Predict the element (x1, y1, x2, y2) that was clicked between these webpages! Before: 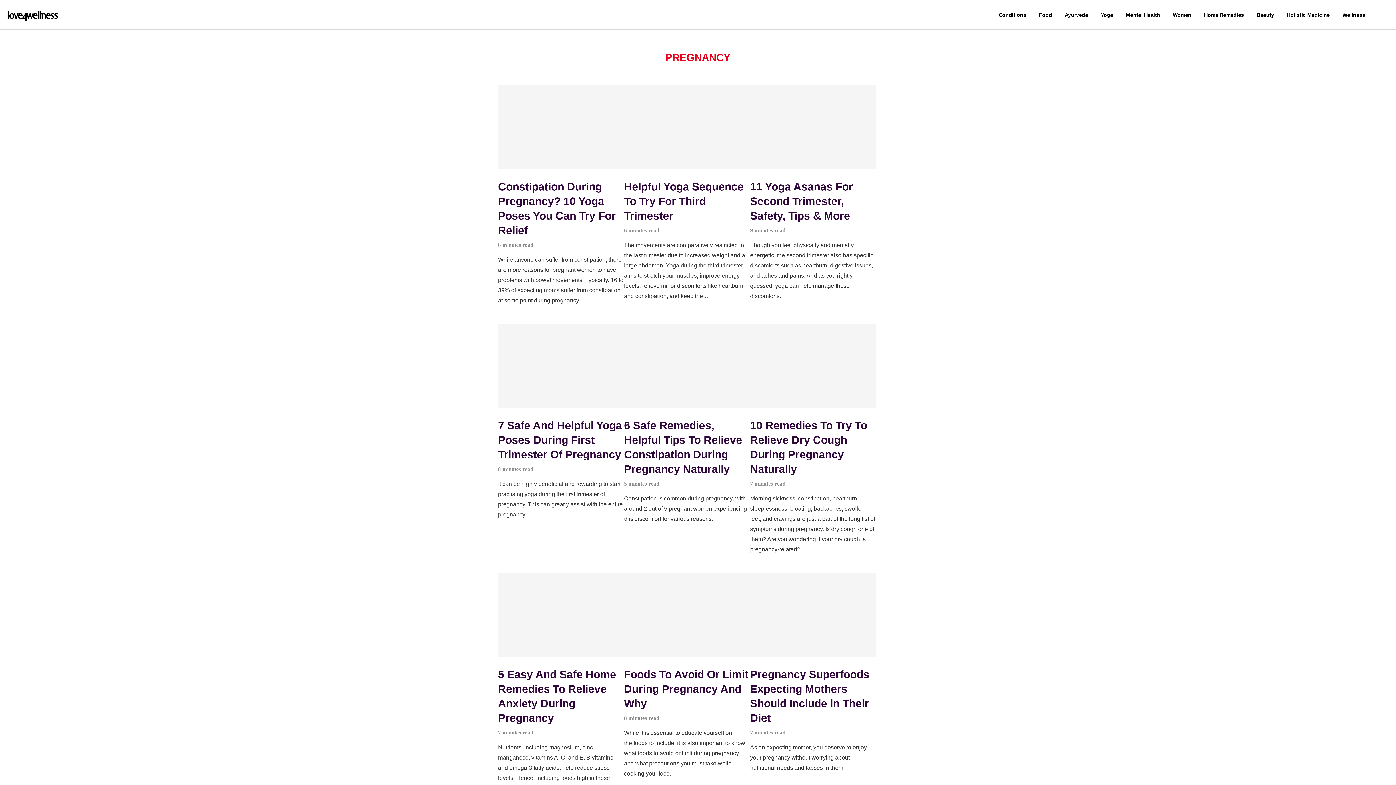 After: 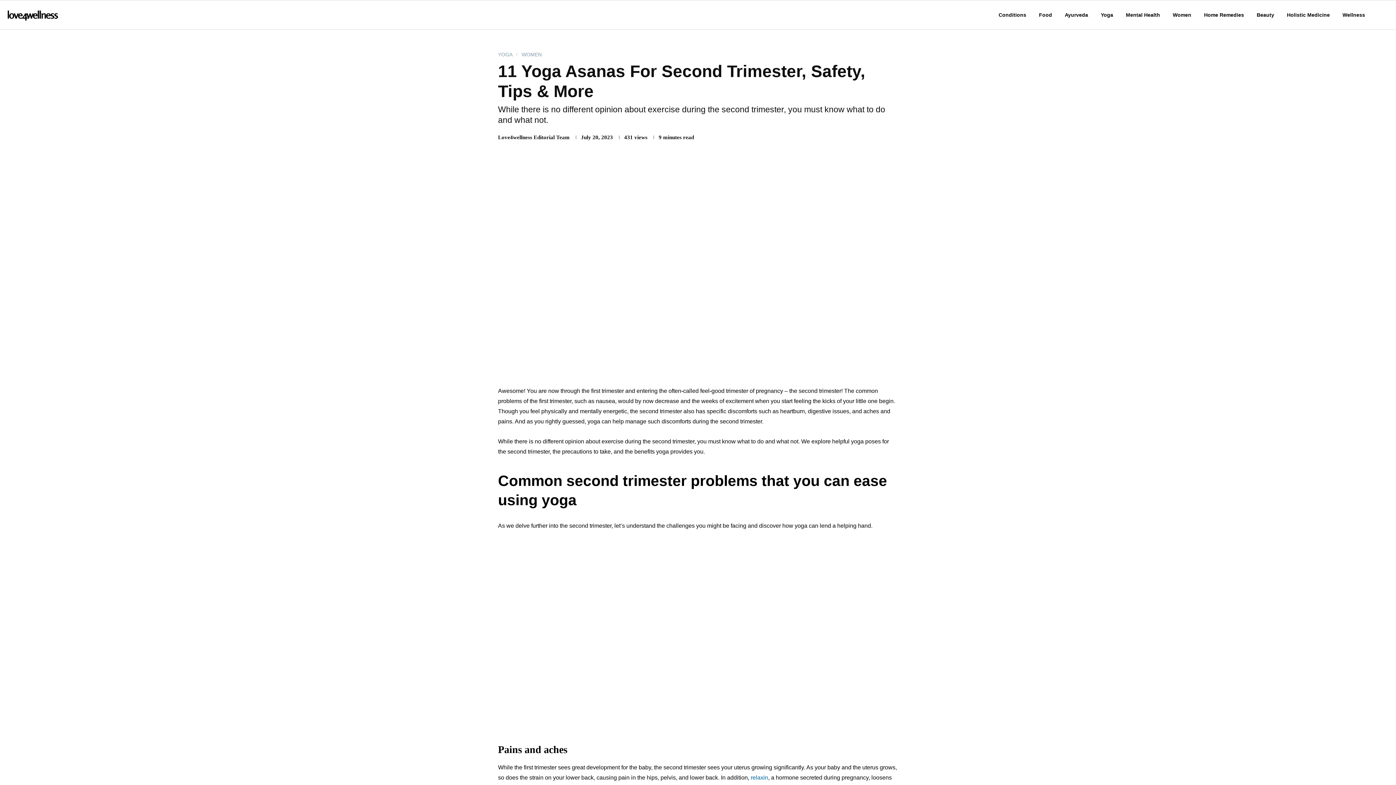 Action: label: 11 Yoga Asanas For Second Trimester, Safety, Tips & More bbox: (750, 180, 853, 221)